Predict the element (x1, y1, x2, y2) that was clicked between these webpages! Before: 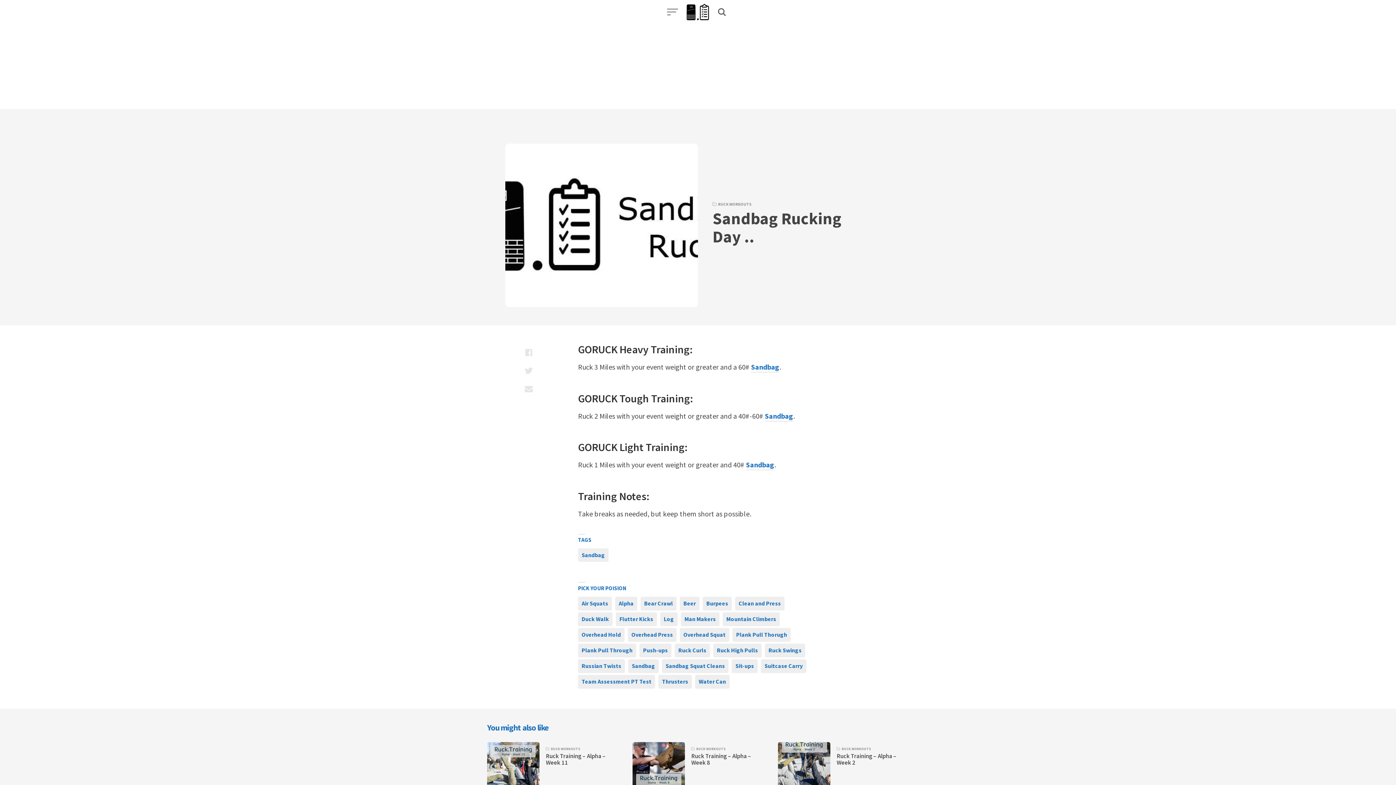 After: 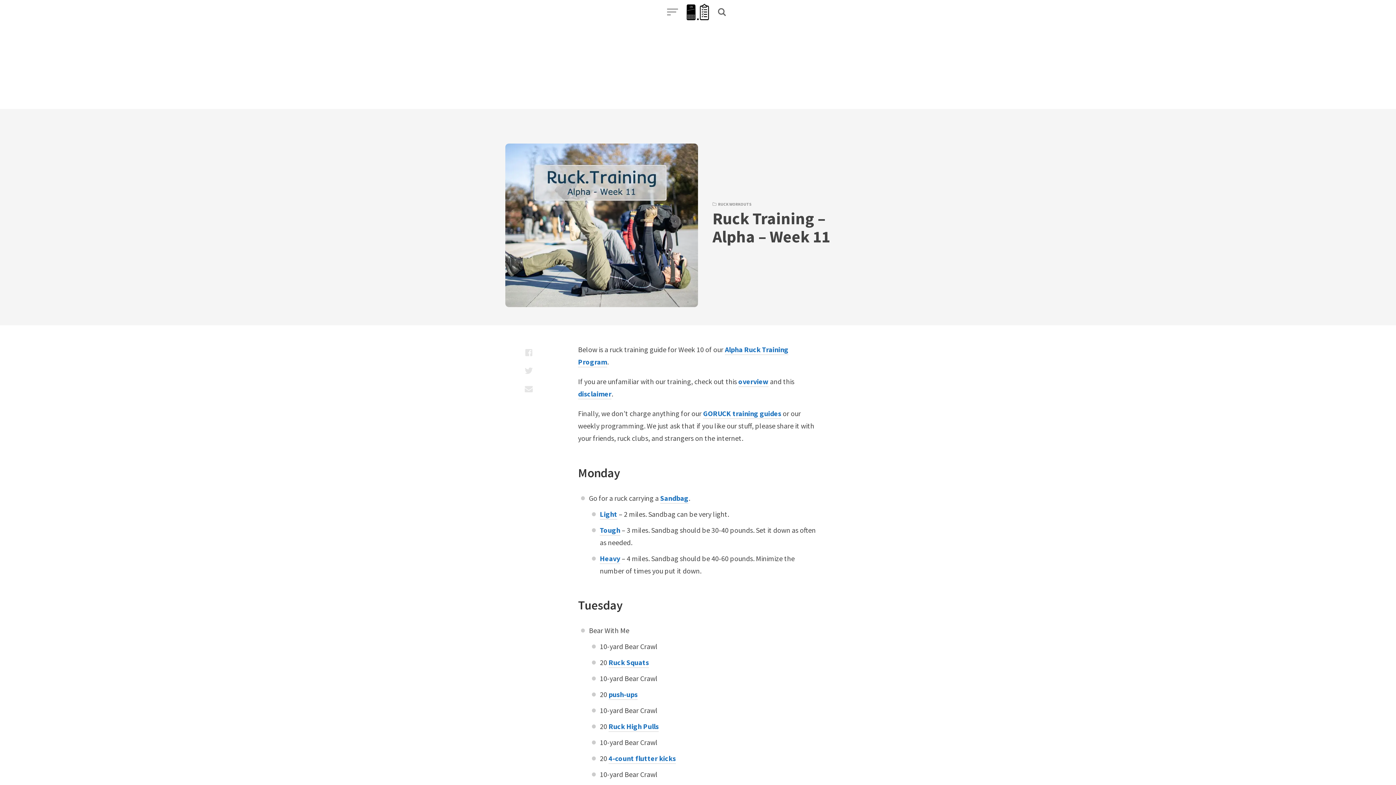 Action: bbox: (487, 742, 539, 789)